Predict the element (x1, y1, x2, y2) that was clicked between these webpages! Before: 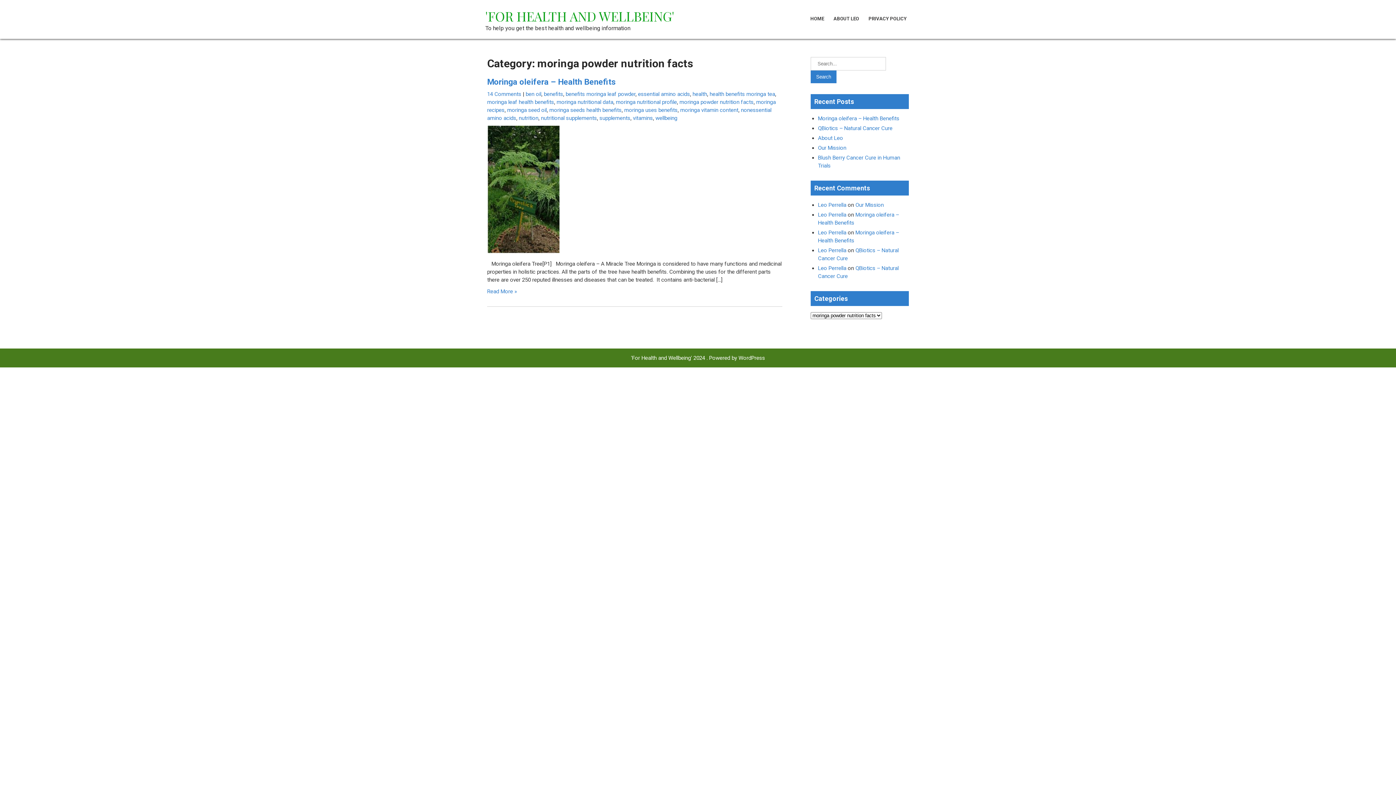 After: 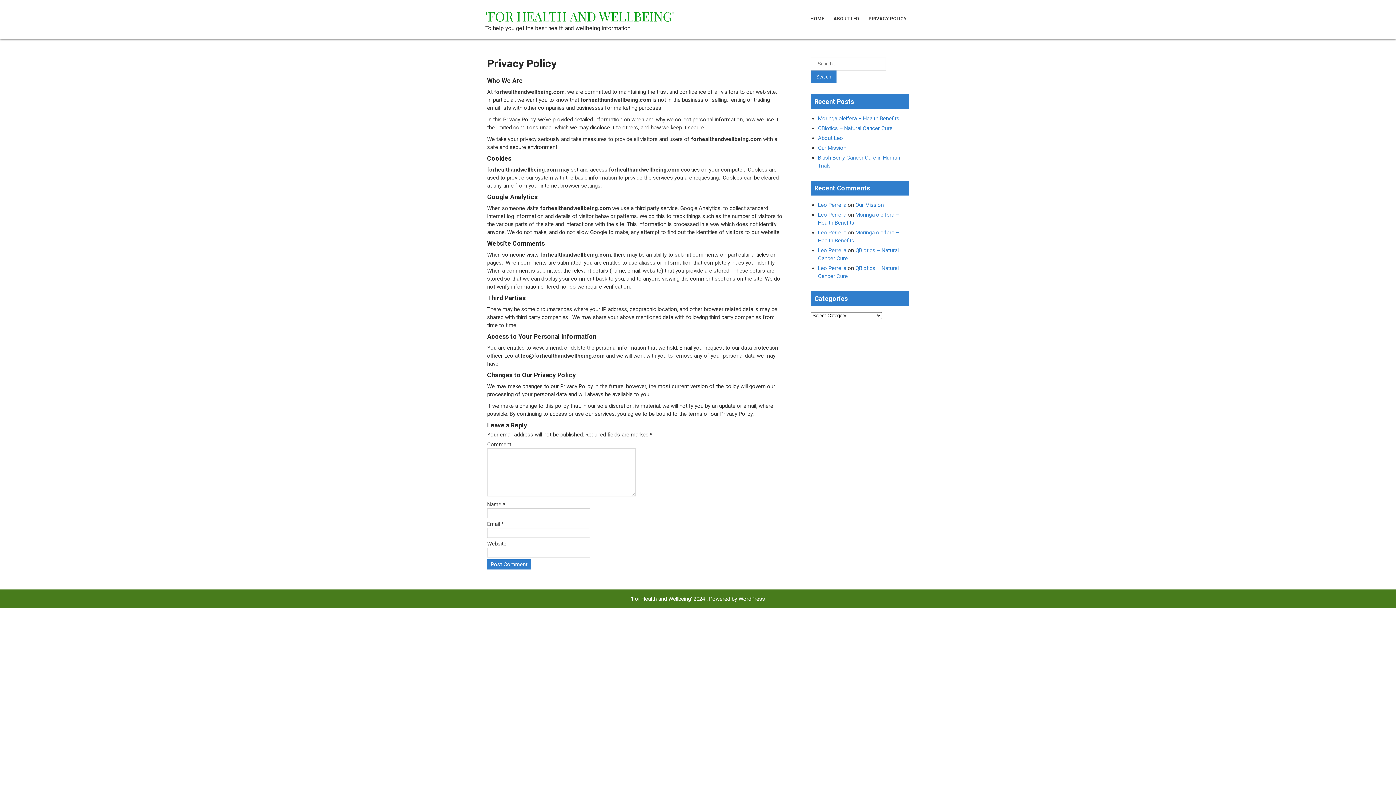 Action: label: PRIVACY POLICY bbox: (864, 10, 910, 26)